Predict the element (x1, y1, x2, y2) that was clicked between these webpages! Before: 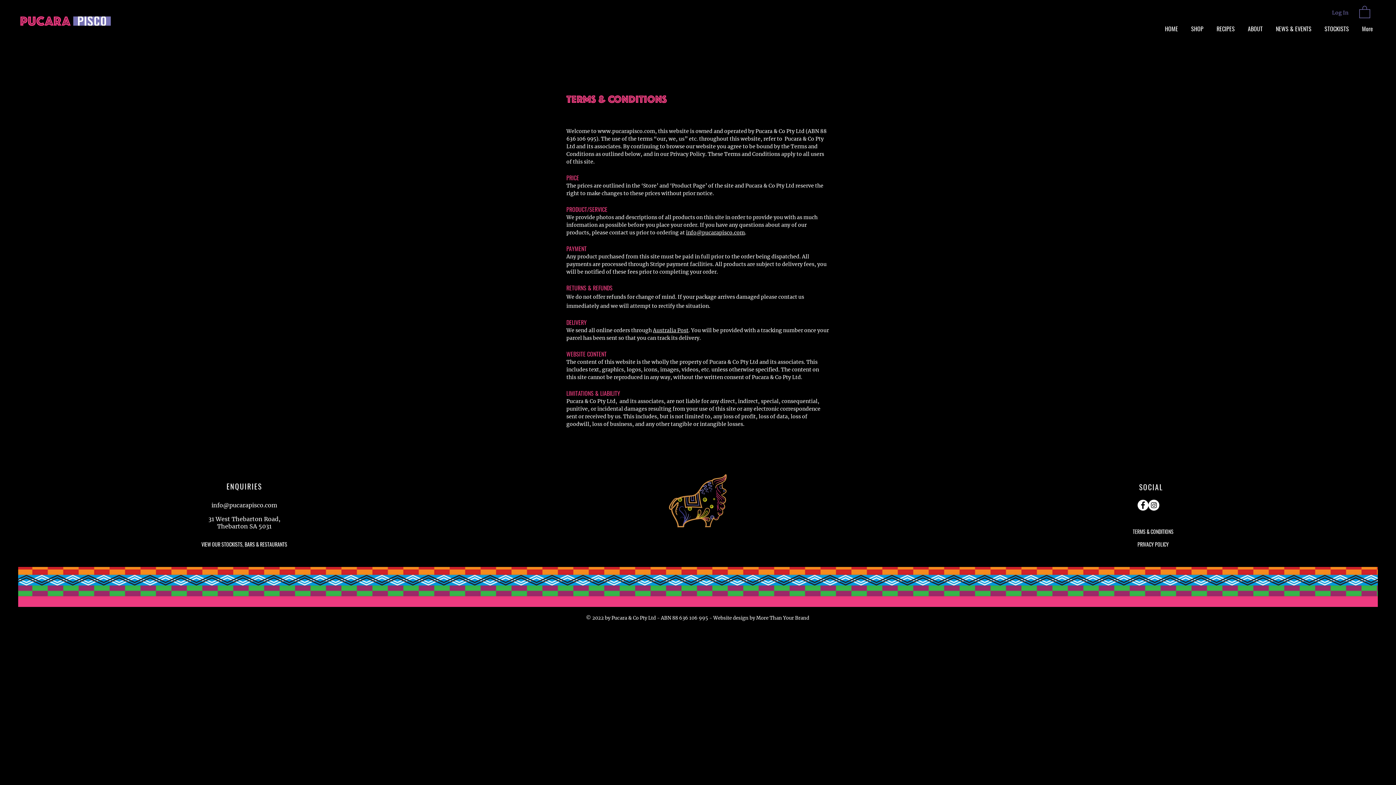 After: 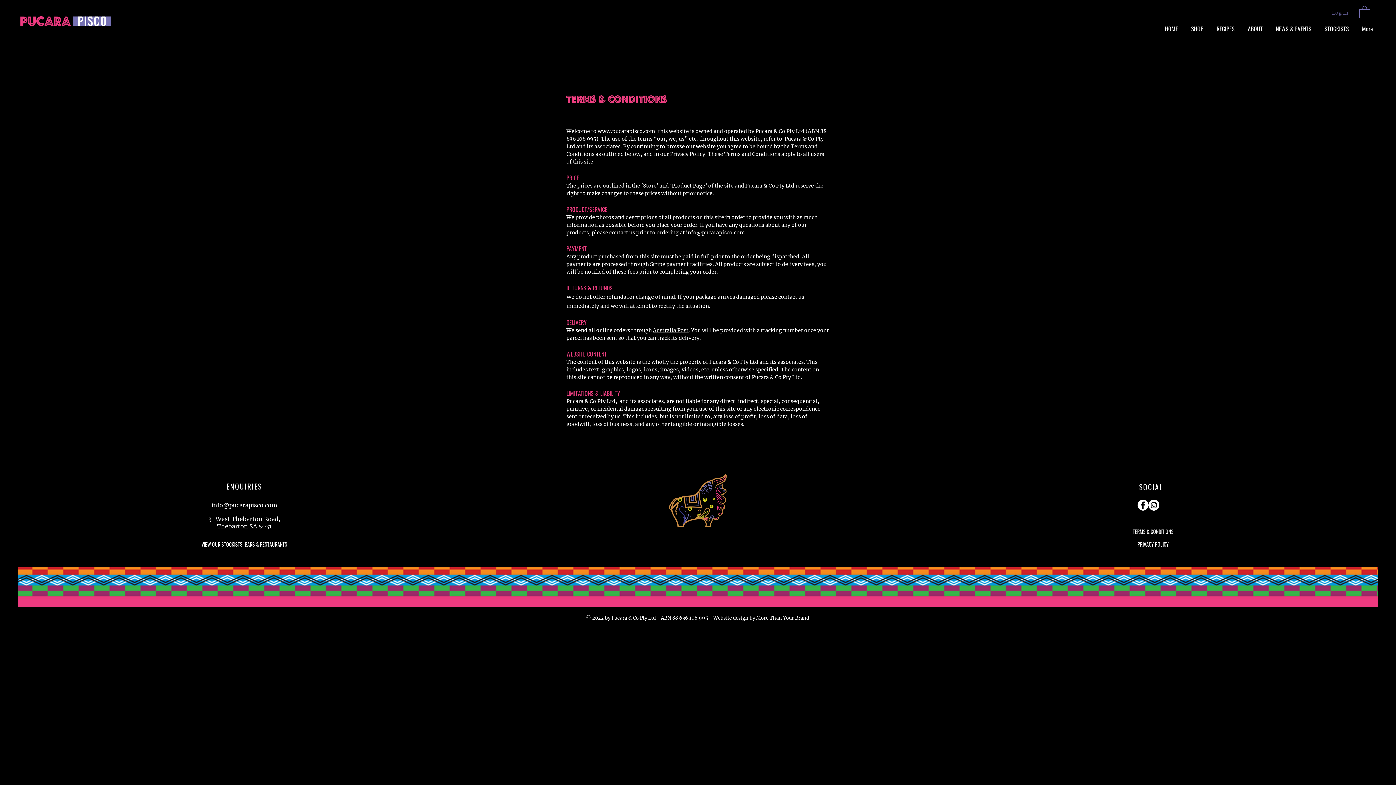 Action: bbox: (686, 229, 745, 235) label: info@pucarapisco.com